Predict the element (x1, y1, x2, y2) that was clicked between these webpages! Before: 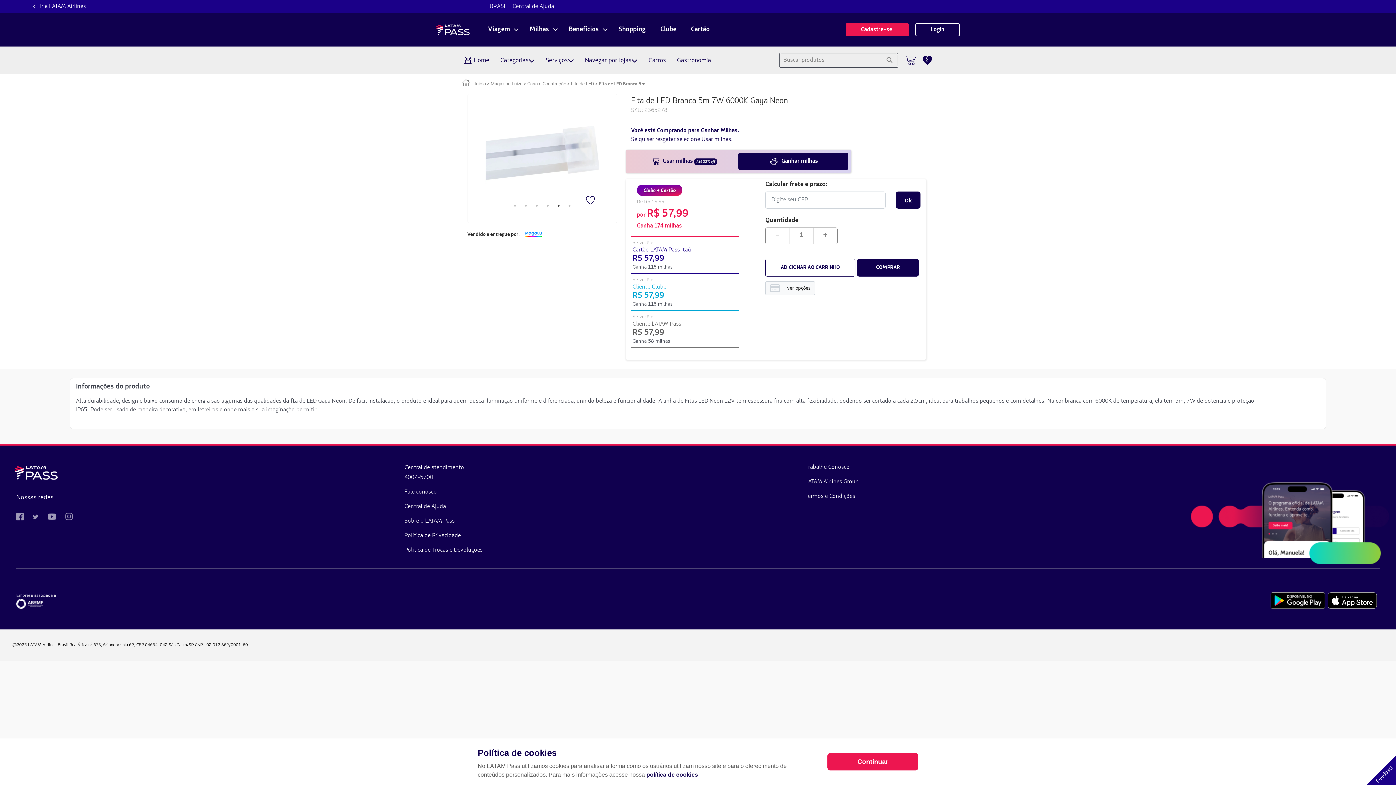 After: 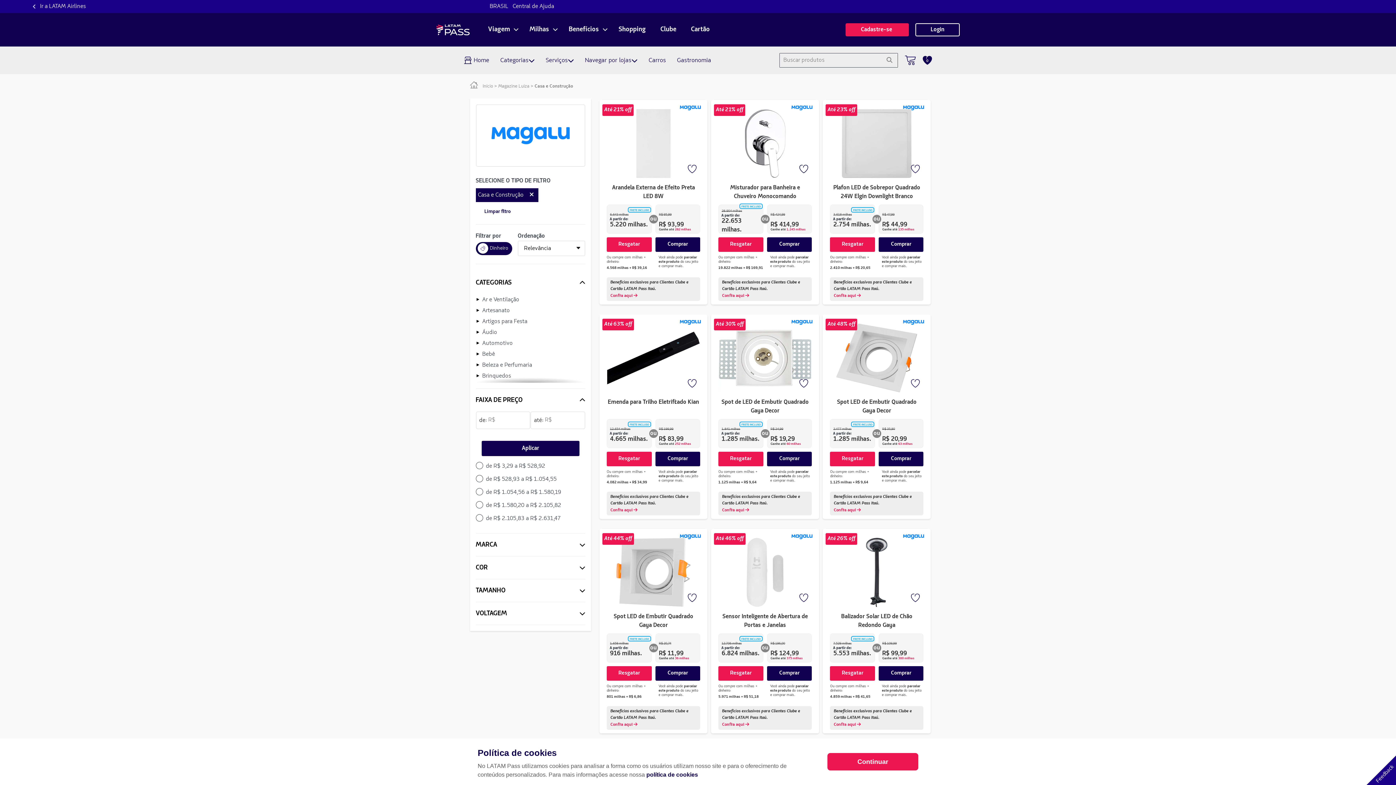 Action: bbox: (527, 81, 566, 86) label: Casa e Construção